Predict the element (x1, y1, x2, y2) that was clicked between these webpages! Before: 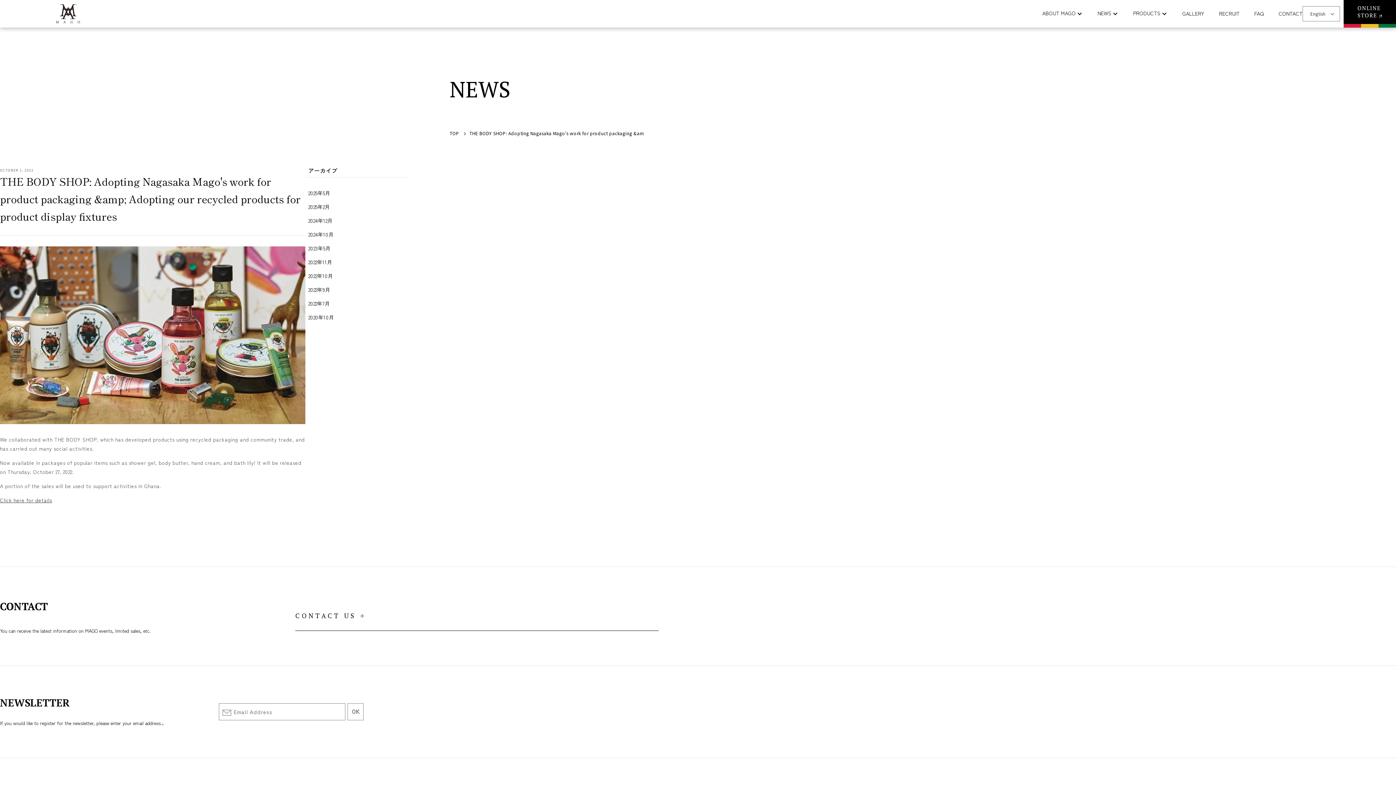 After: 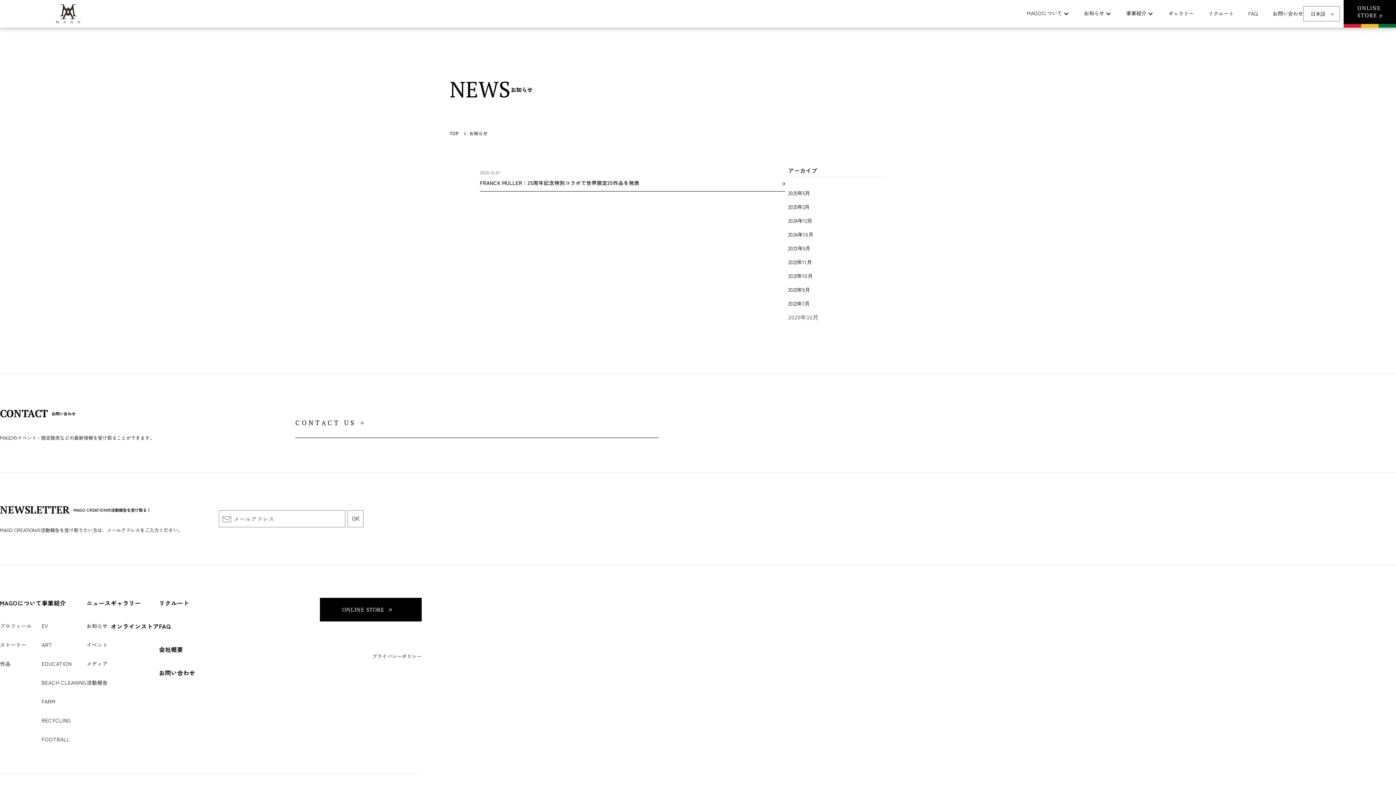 Action: bbox: (308, 313, 334, 322) label: 2020年10月